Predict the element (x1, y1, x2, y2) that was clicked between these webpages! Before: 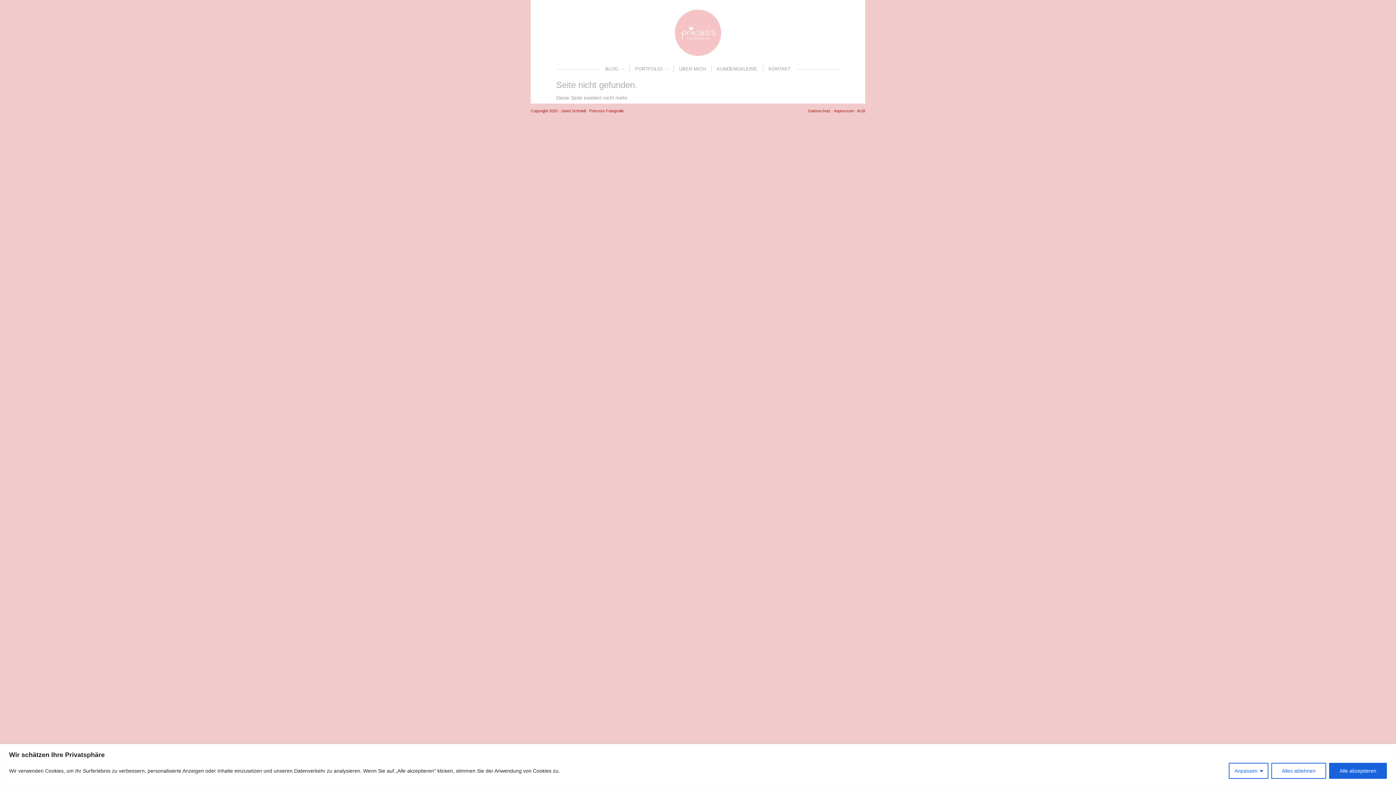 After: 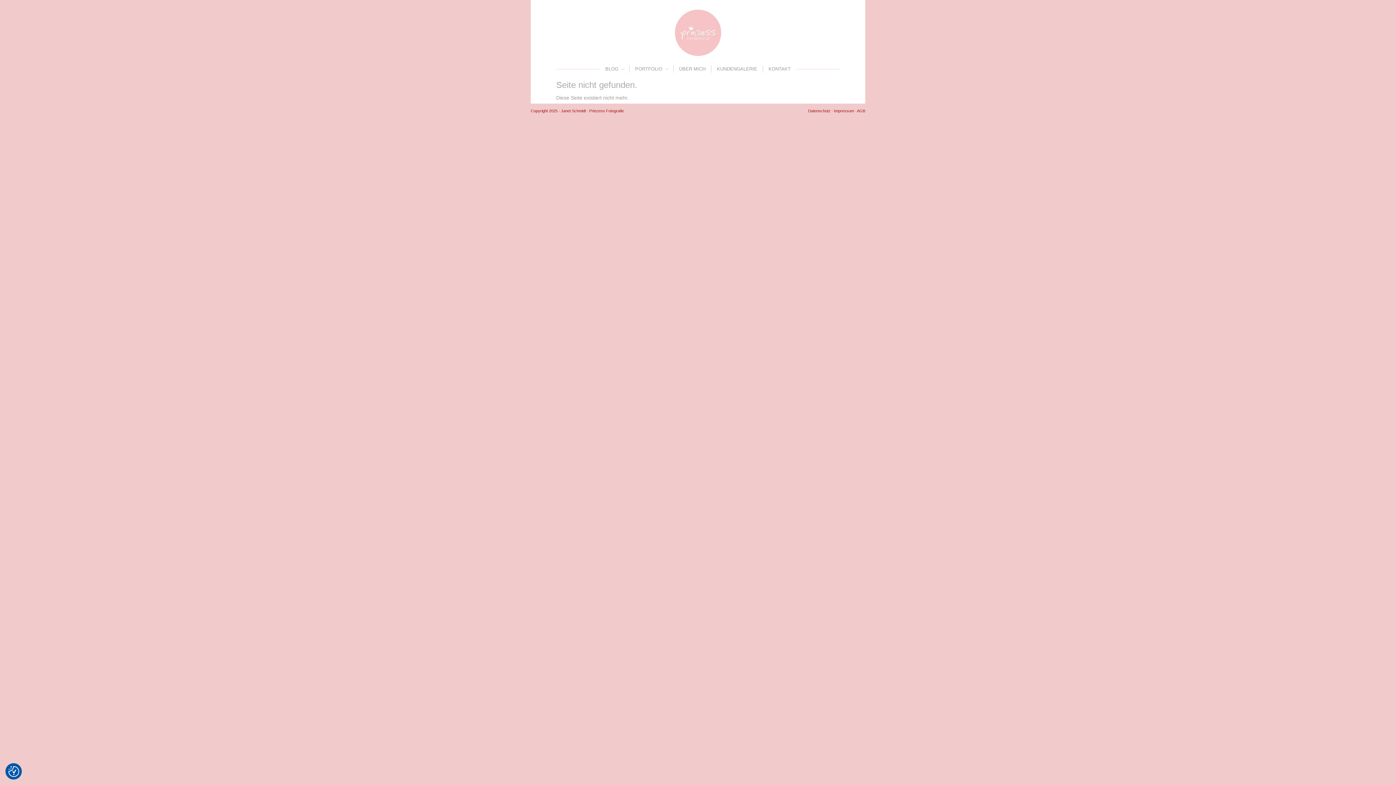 Action: label: Alle akzeptieren bbox: (1329, 763, 1387, 779)